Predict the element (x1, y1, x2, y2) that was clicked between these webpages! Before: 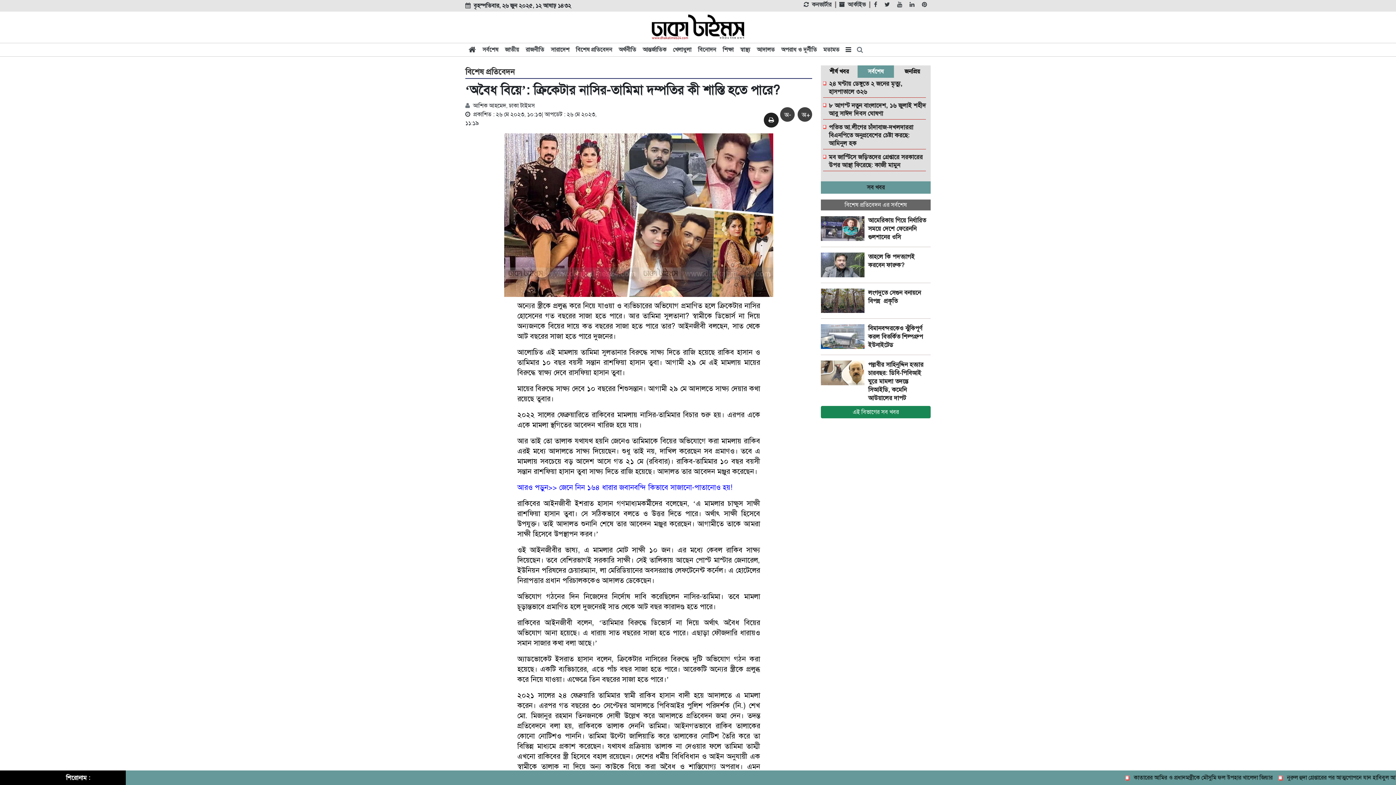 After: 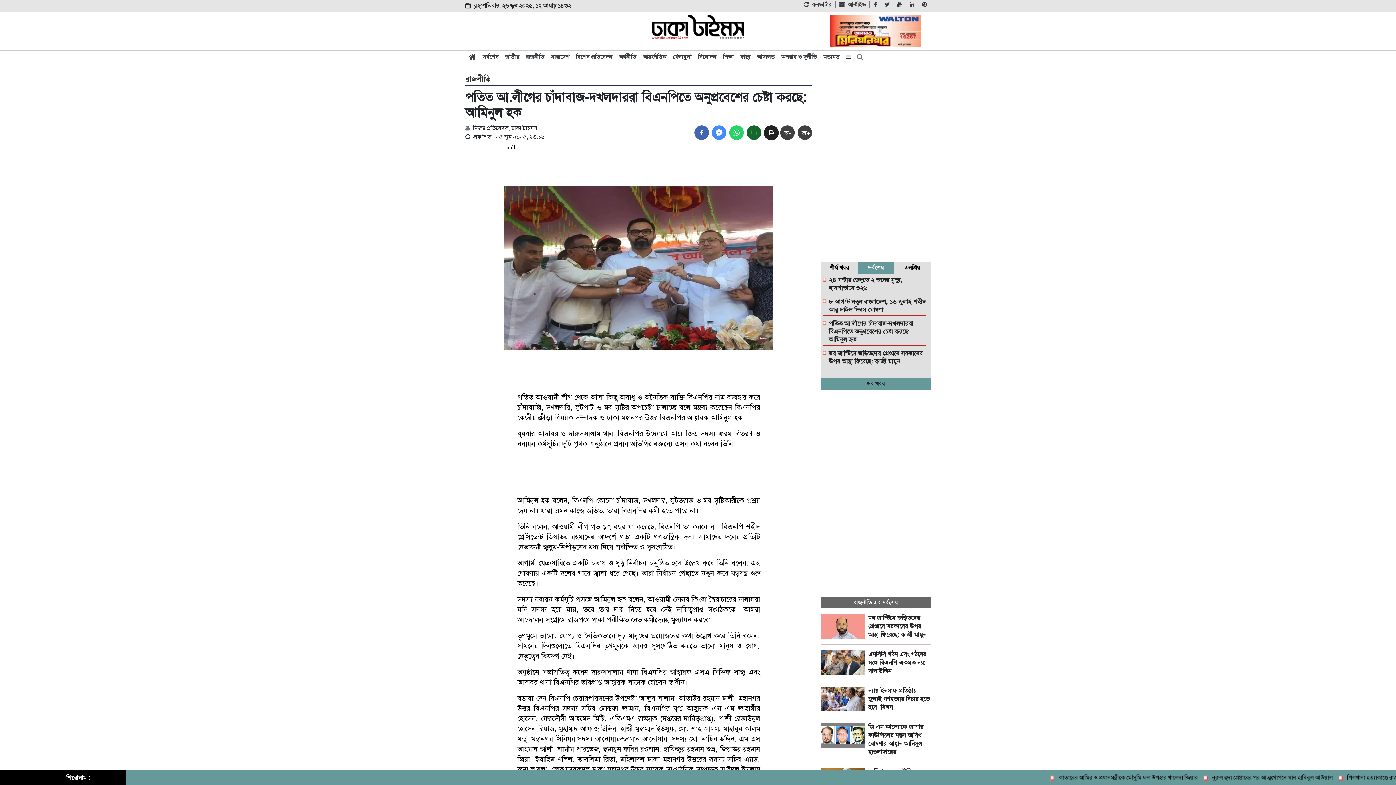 Action: label: পতিত আ.লীগের চাঁদাবাজ-দখলদাররা বিএনপিতে অনুপ্রবেশের চেষ্টা করছে: আমিনুল হক bbox: (829, 123, 926, 147)